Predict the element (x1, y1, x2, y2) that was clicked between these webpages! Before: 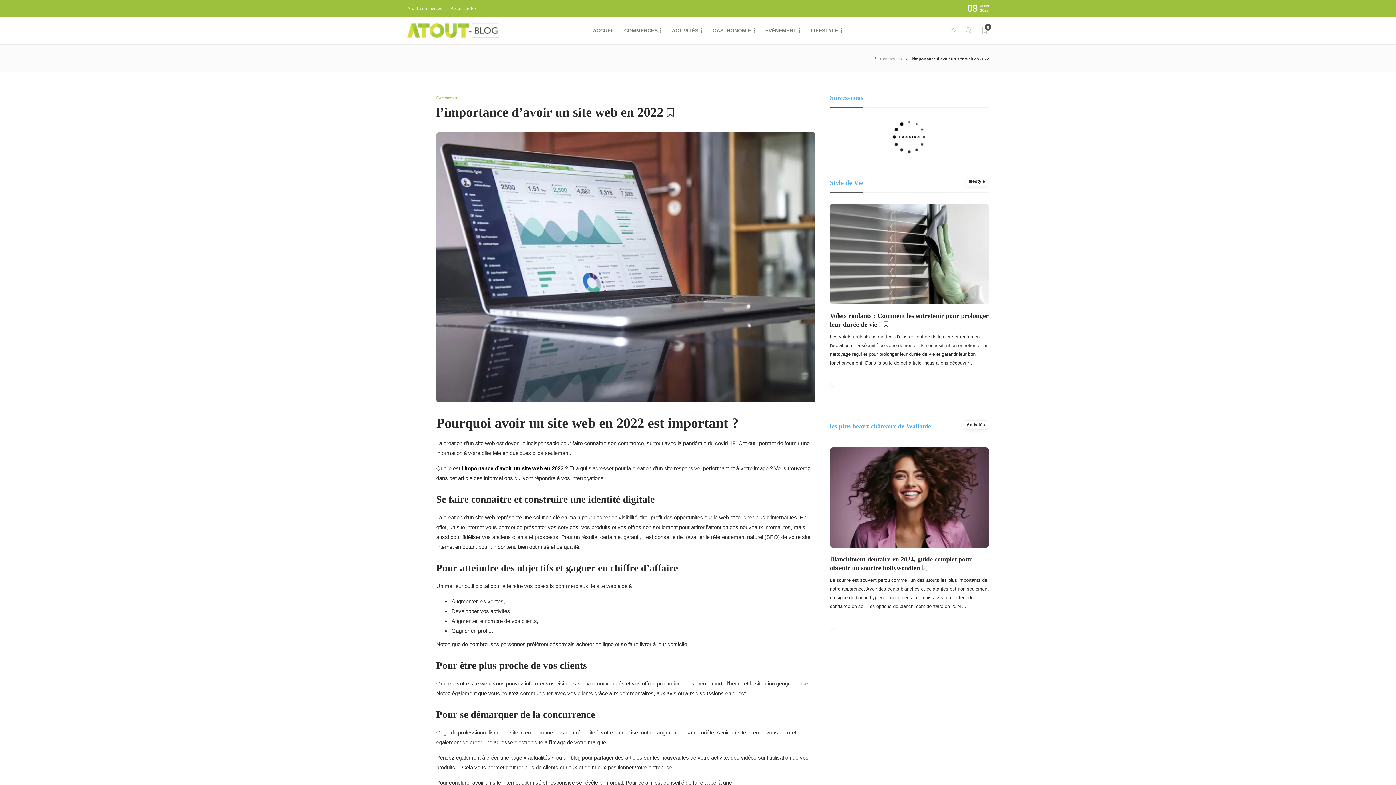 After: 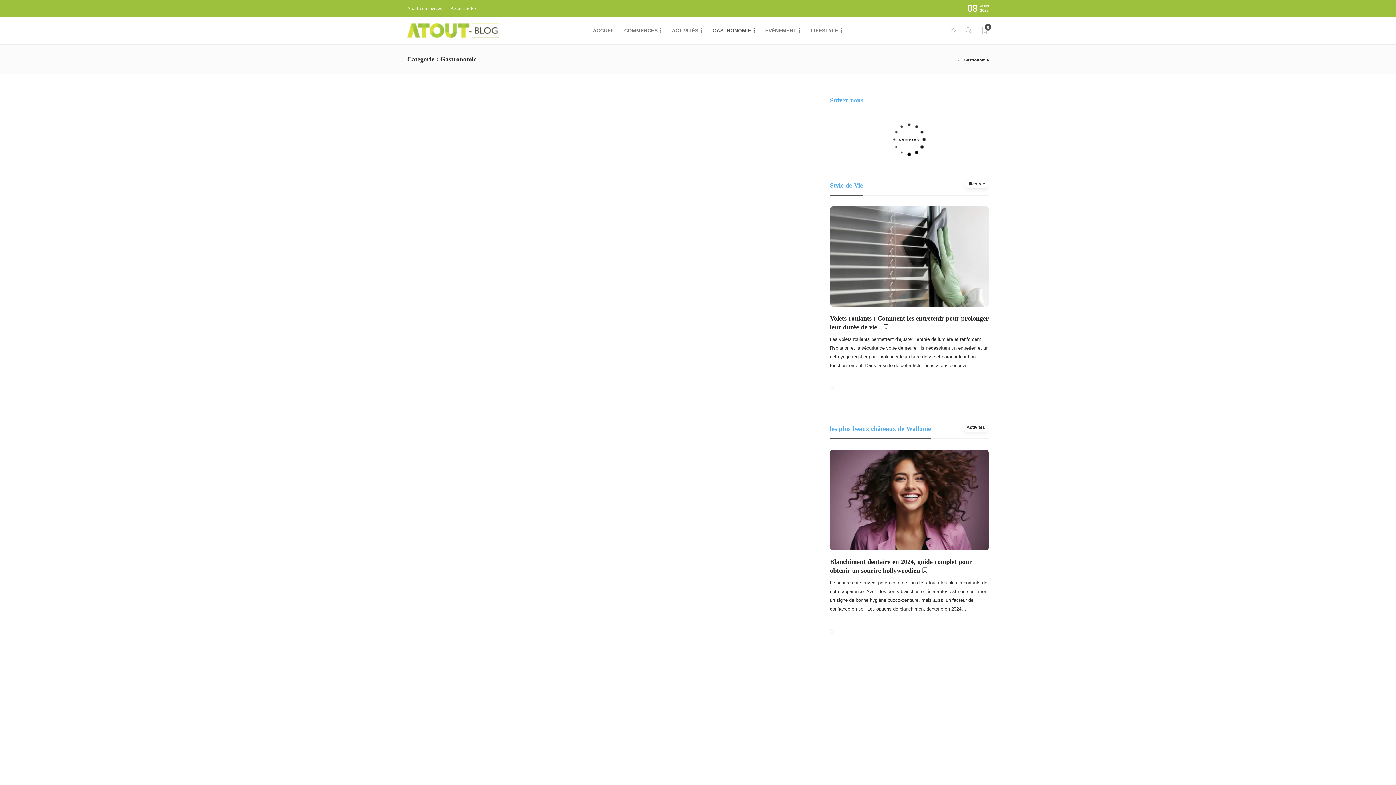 Action: label: GASTRONOMIE bbox: (712, 16, 756, 44)